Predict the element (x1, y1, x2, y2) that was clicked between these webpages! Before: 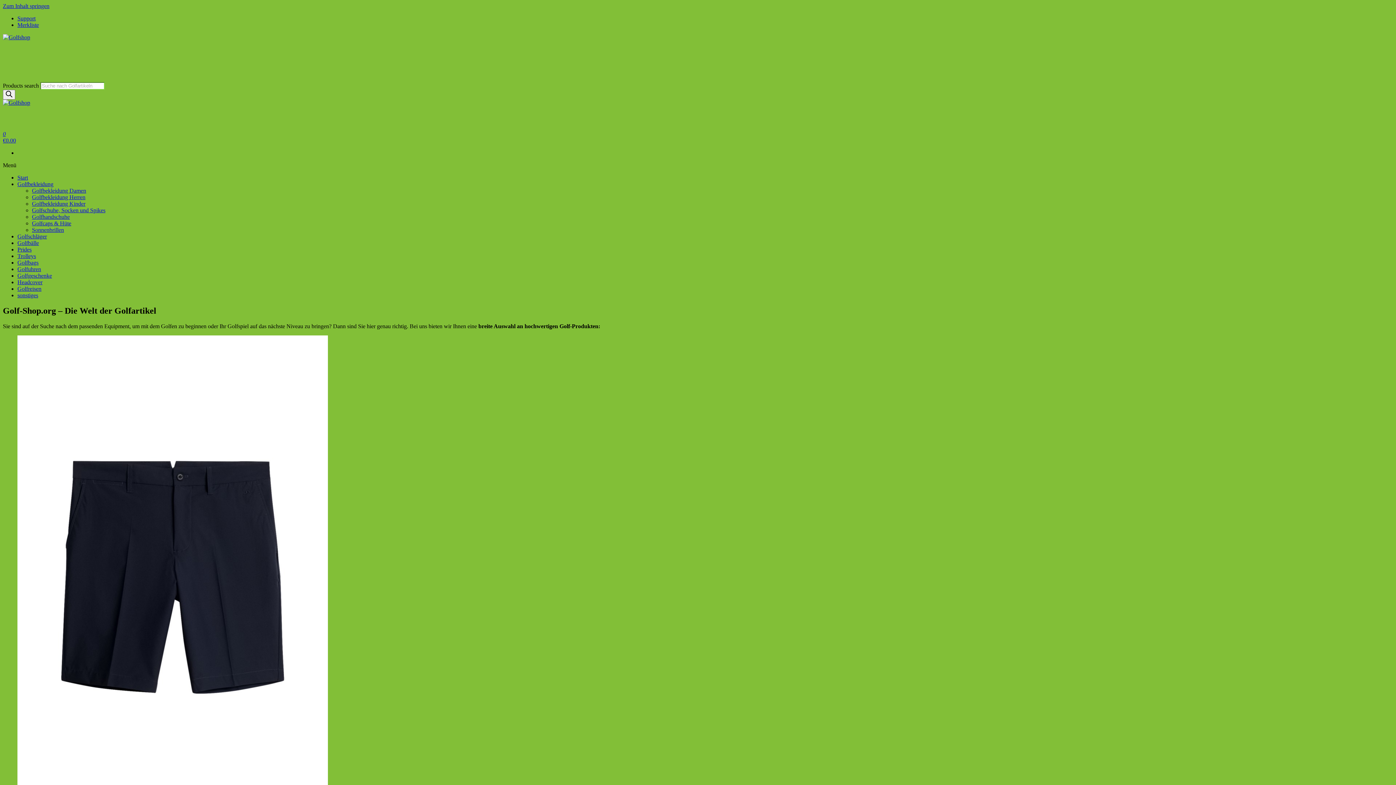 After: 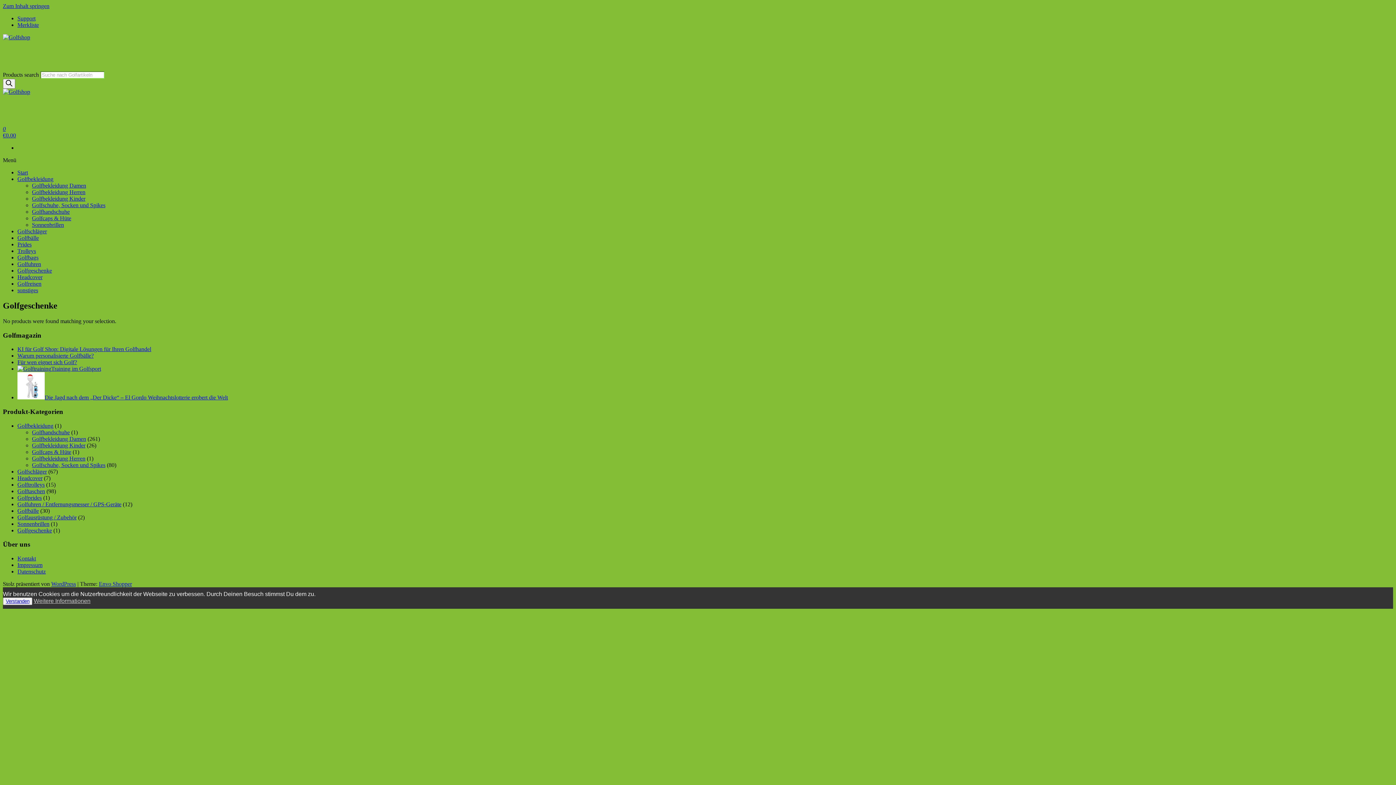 Action: bbox: (17, 272, 52, 278) label: Golfgeschenke